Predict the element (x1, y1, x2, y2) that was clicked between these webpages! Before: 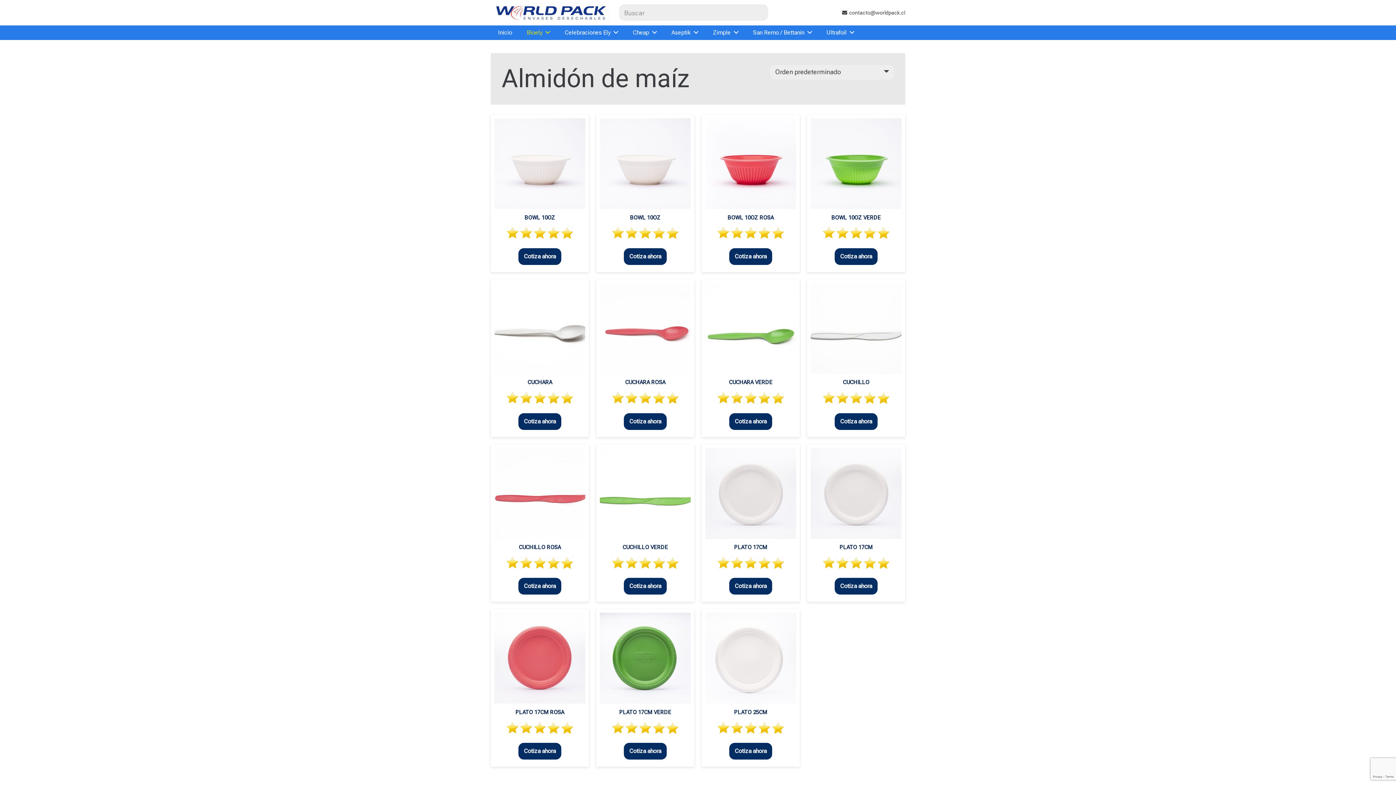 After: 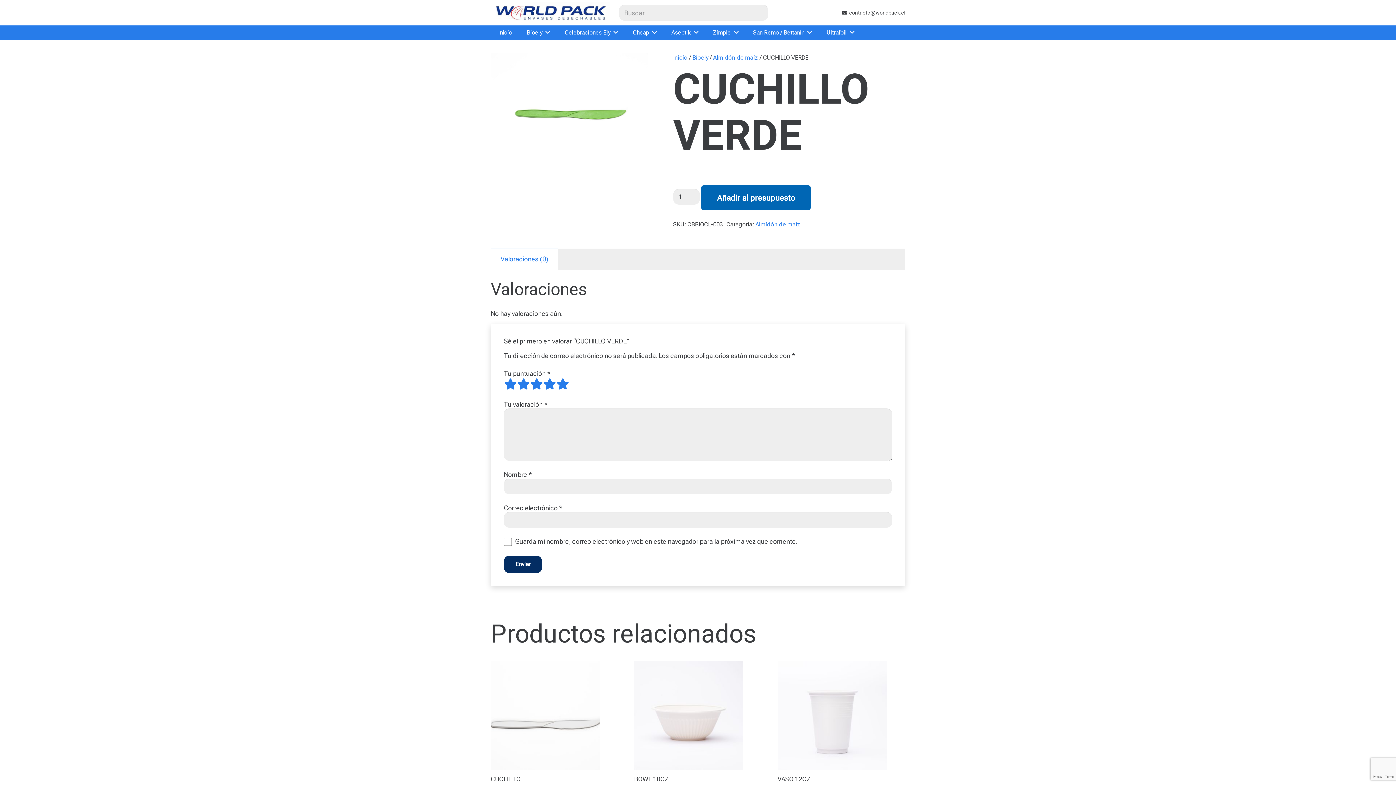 Action: label: CUCHILLO VERDE bbox: (596, 444, 694, 602)